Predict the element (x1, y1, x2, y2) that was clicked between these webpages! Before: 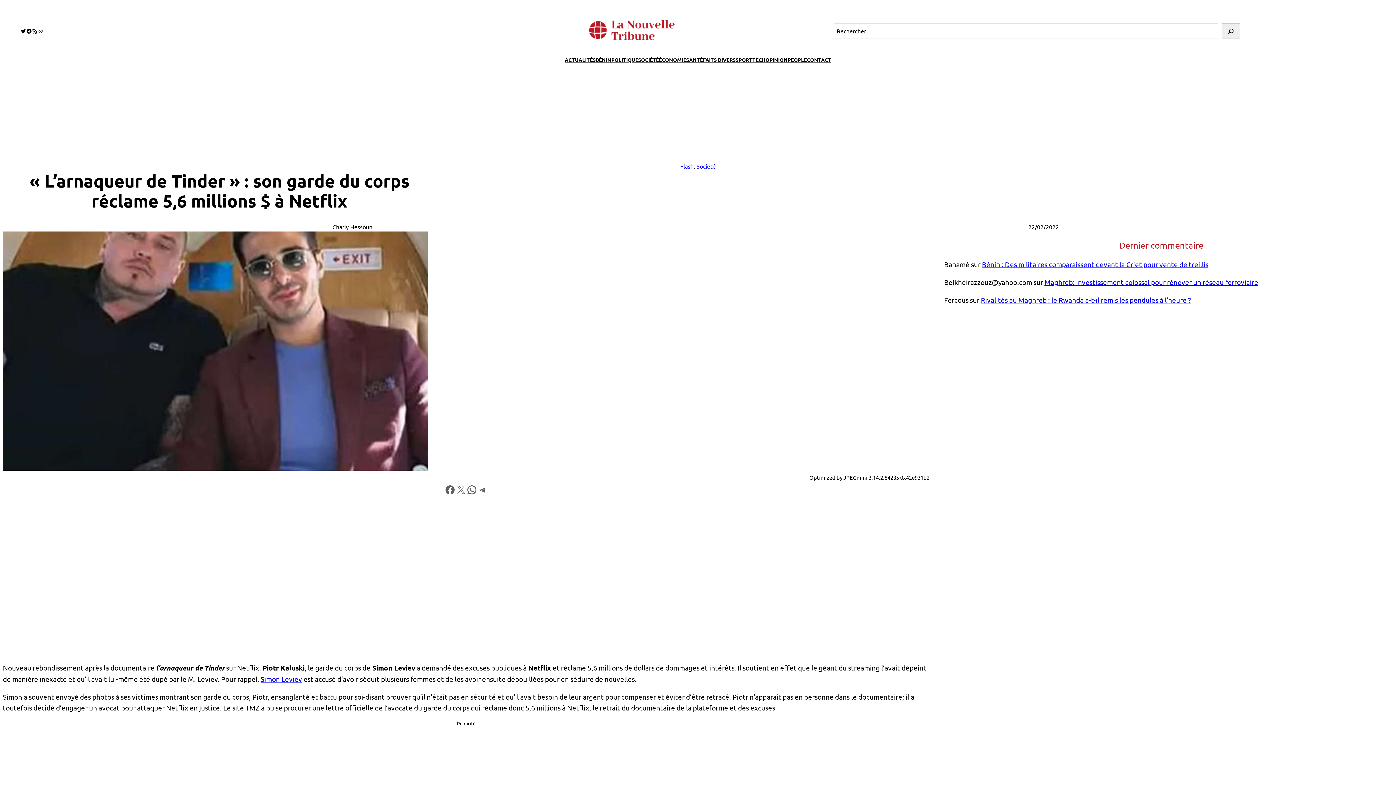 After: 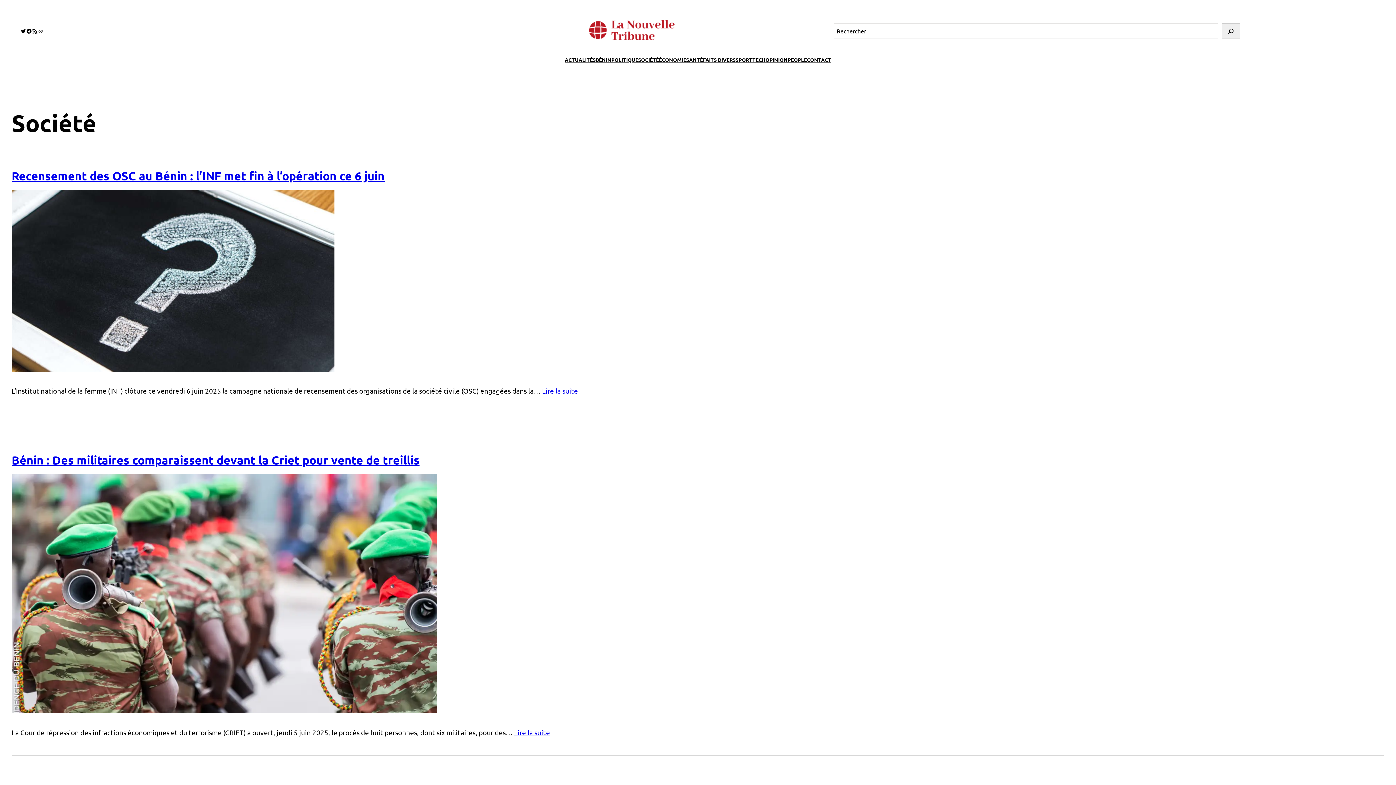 Action: bbox: (638, 55, 659, 63) label: SOCIÉTÉ